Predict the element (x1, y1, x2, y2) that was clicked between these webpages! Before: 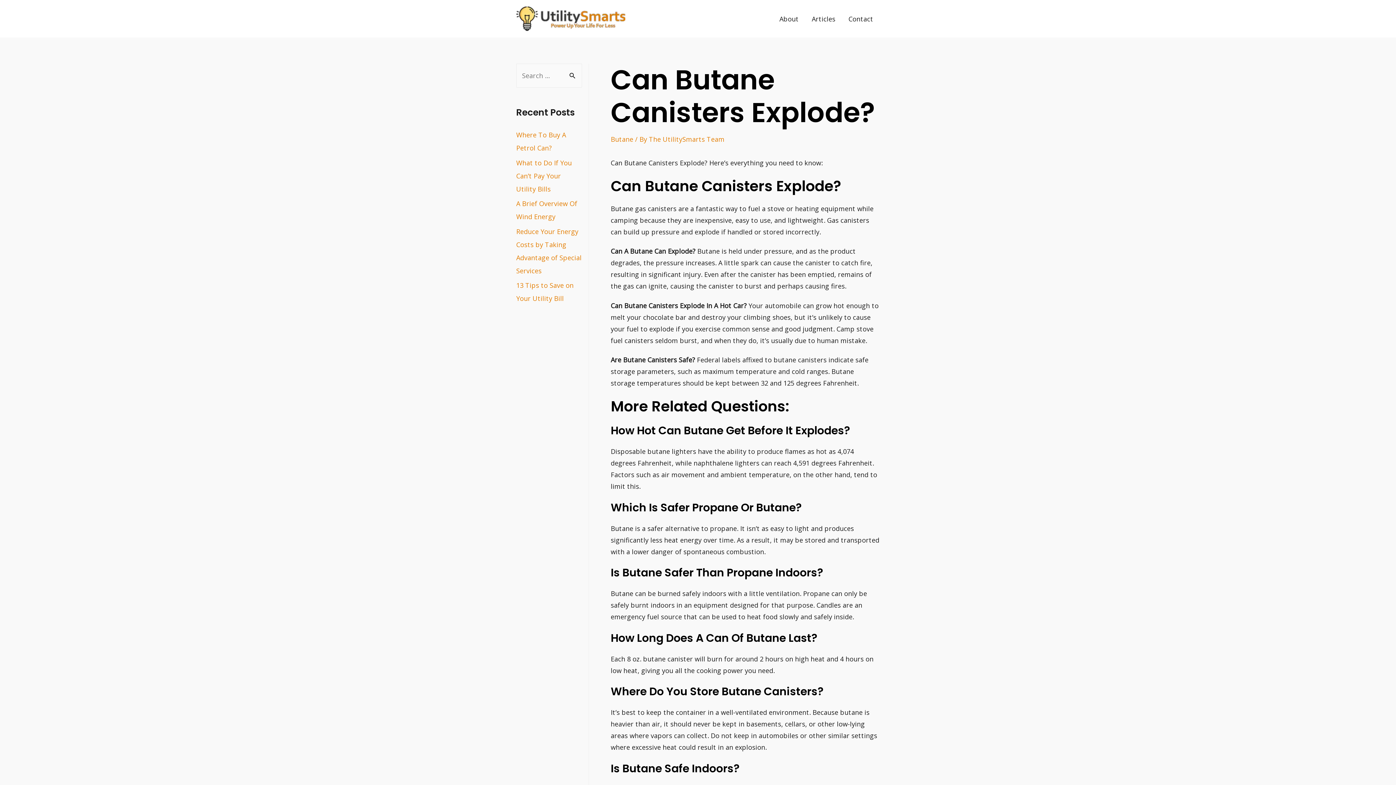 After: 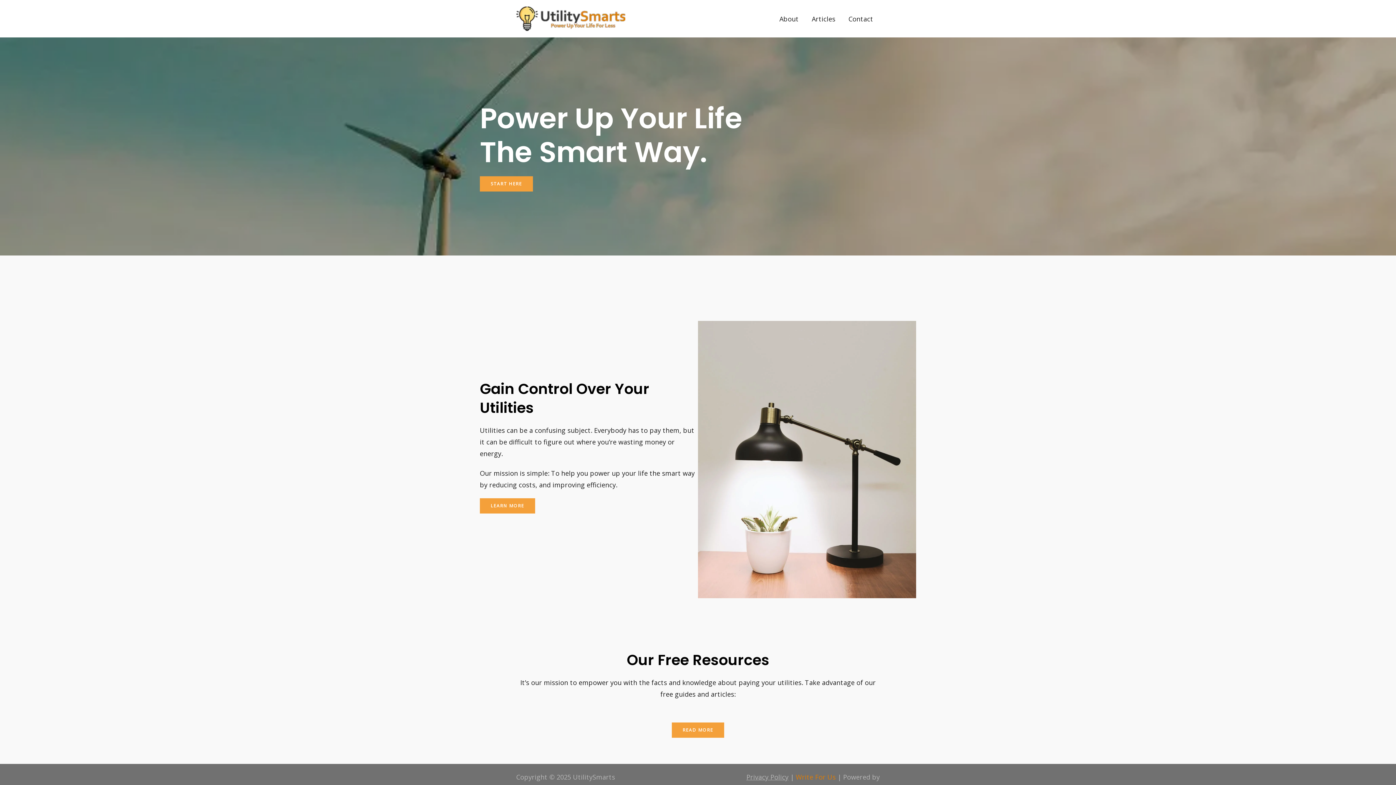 Action: bbox: (516, 13, 625, 22)